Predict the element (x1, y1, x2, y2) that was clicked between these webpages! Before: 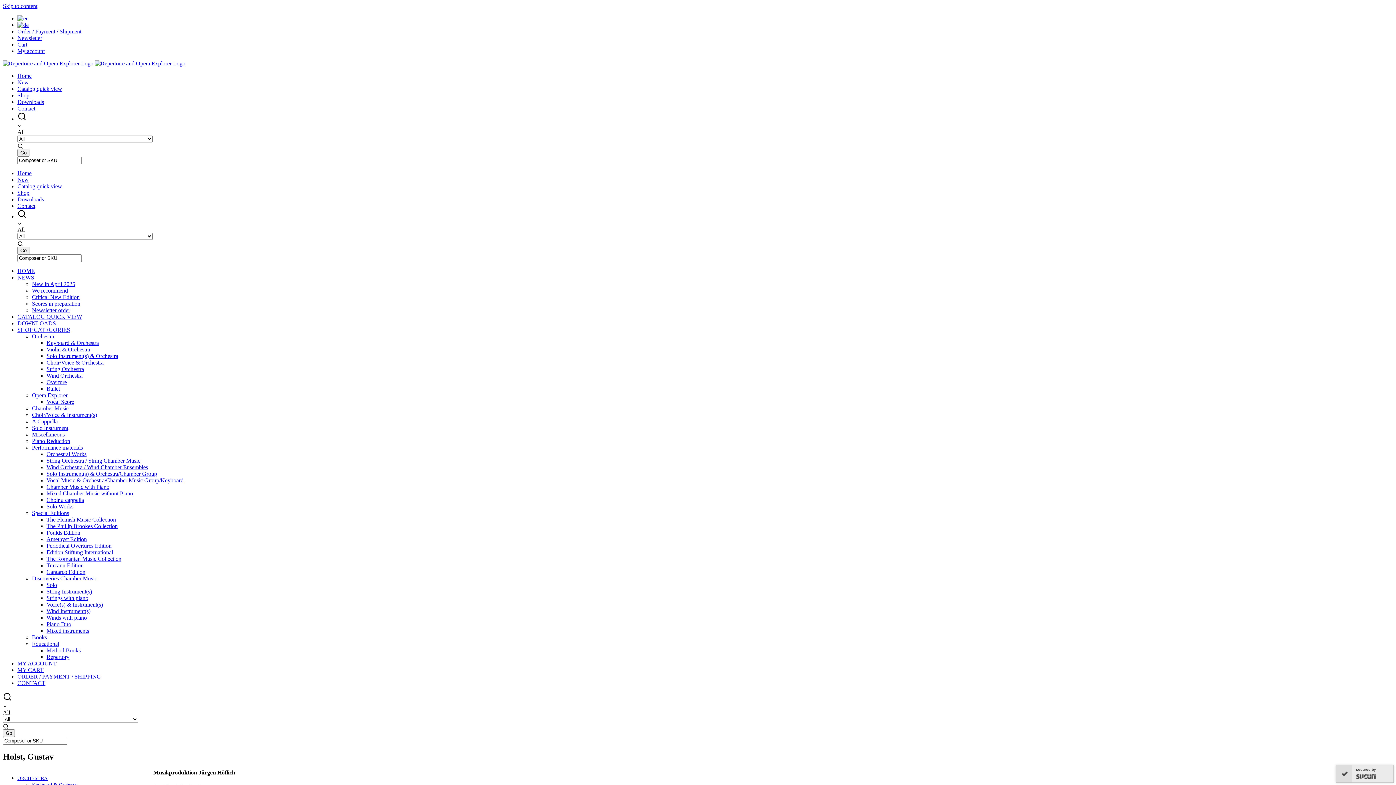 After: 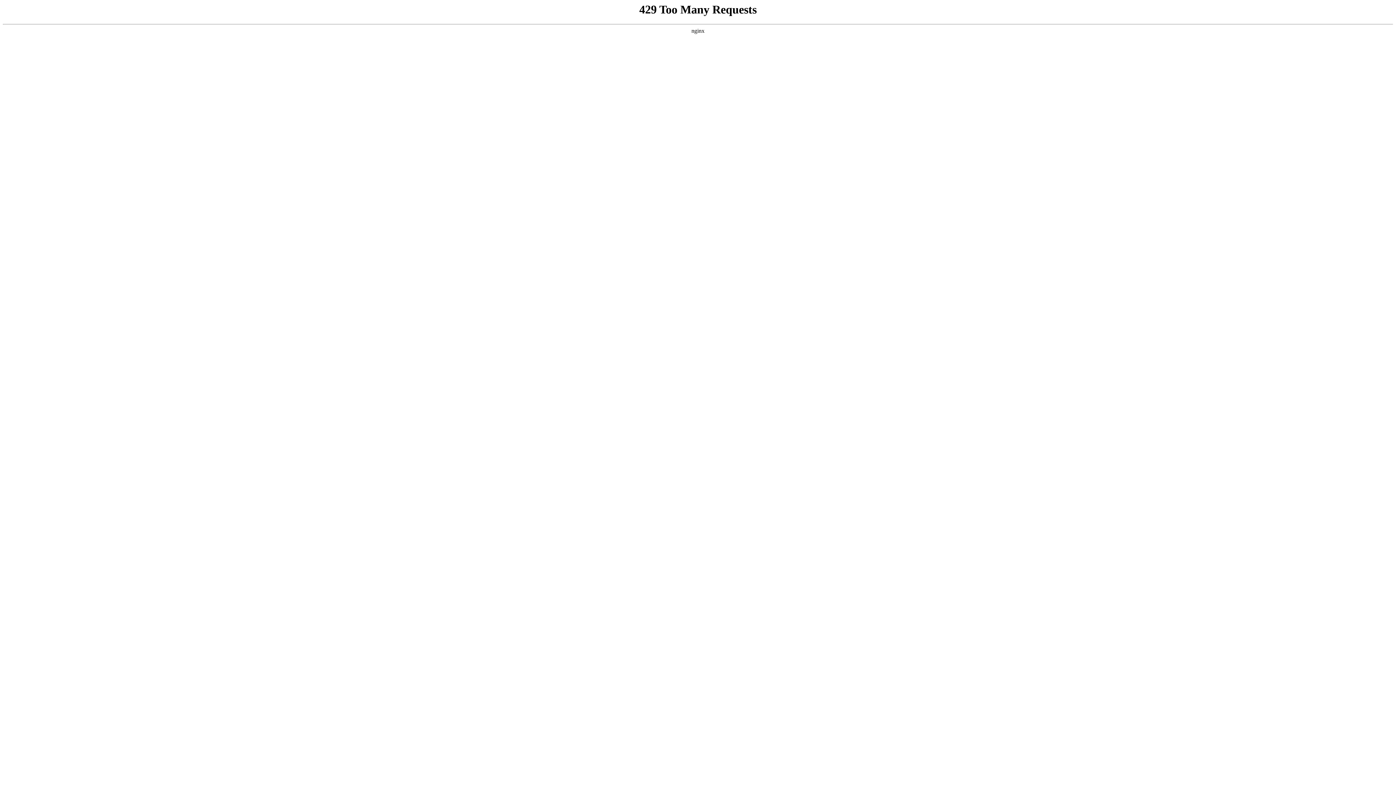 Action: label: Strings with piano bbox: (46, 595, 88, 601)